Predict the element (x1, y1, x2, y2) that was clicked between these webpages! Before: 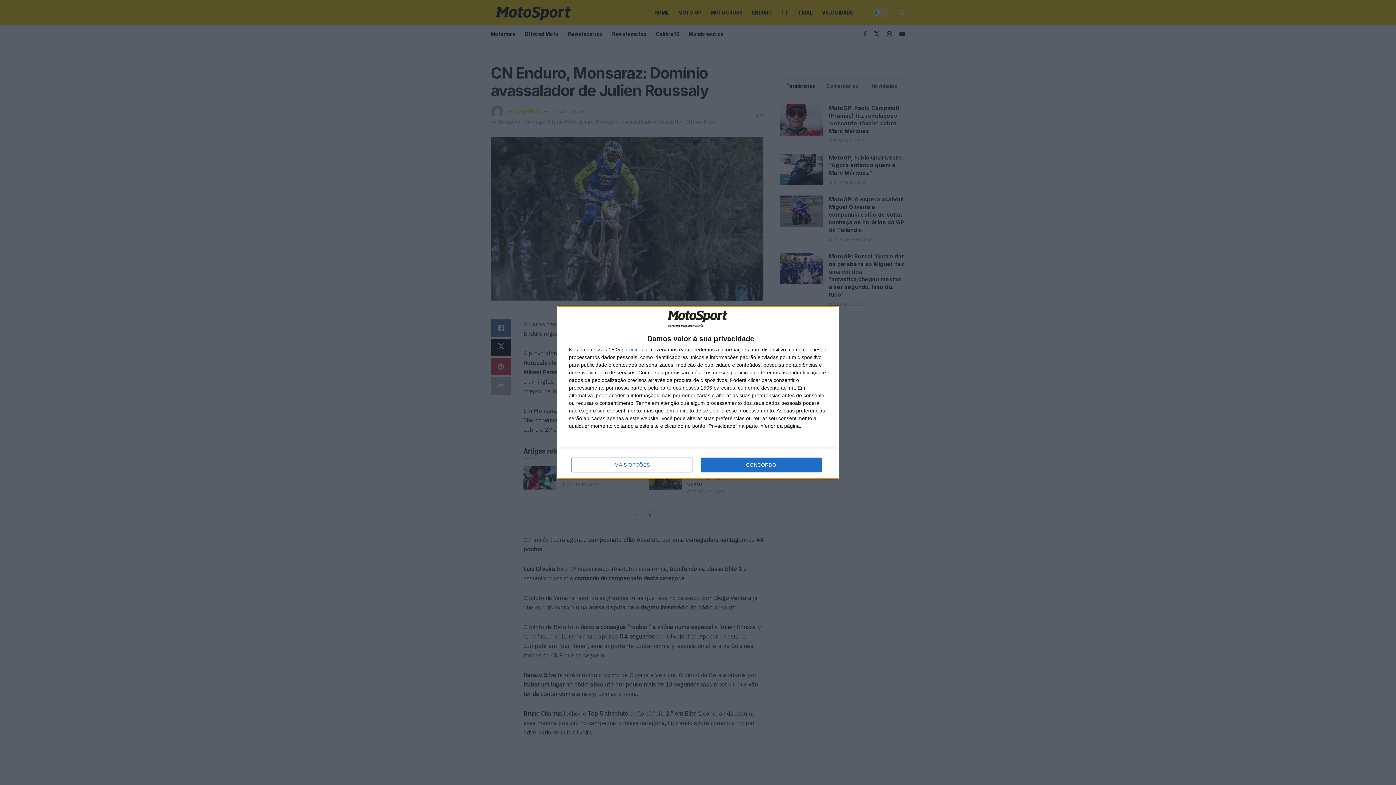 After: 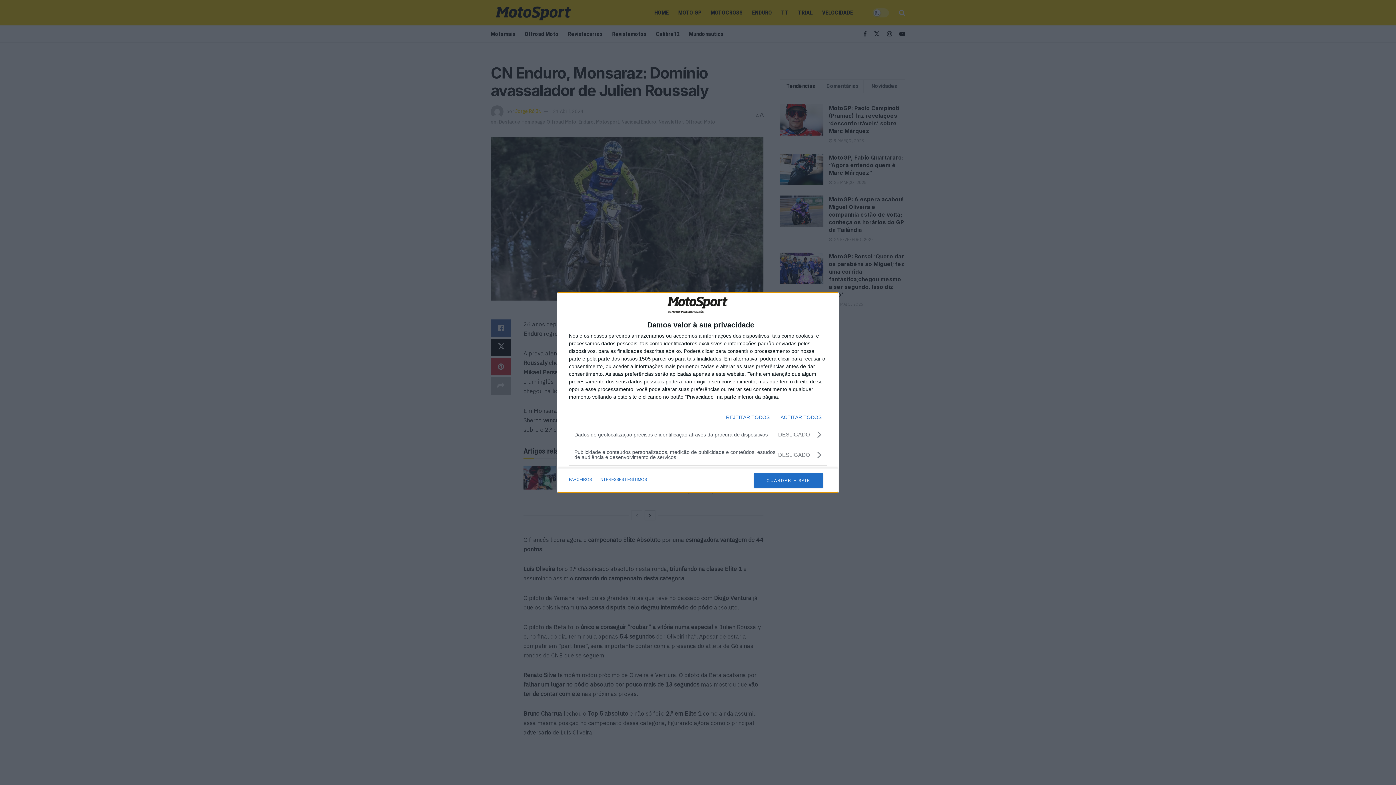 Action: label: MAIS OPÇÕES bbox: (571, 457, 692, 472)